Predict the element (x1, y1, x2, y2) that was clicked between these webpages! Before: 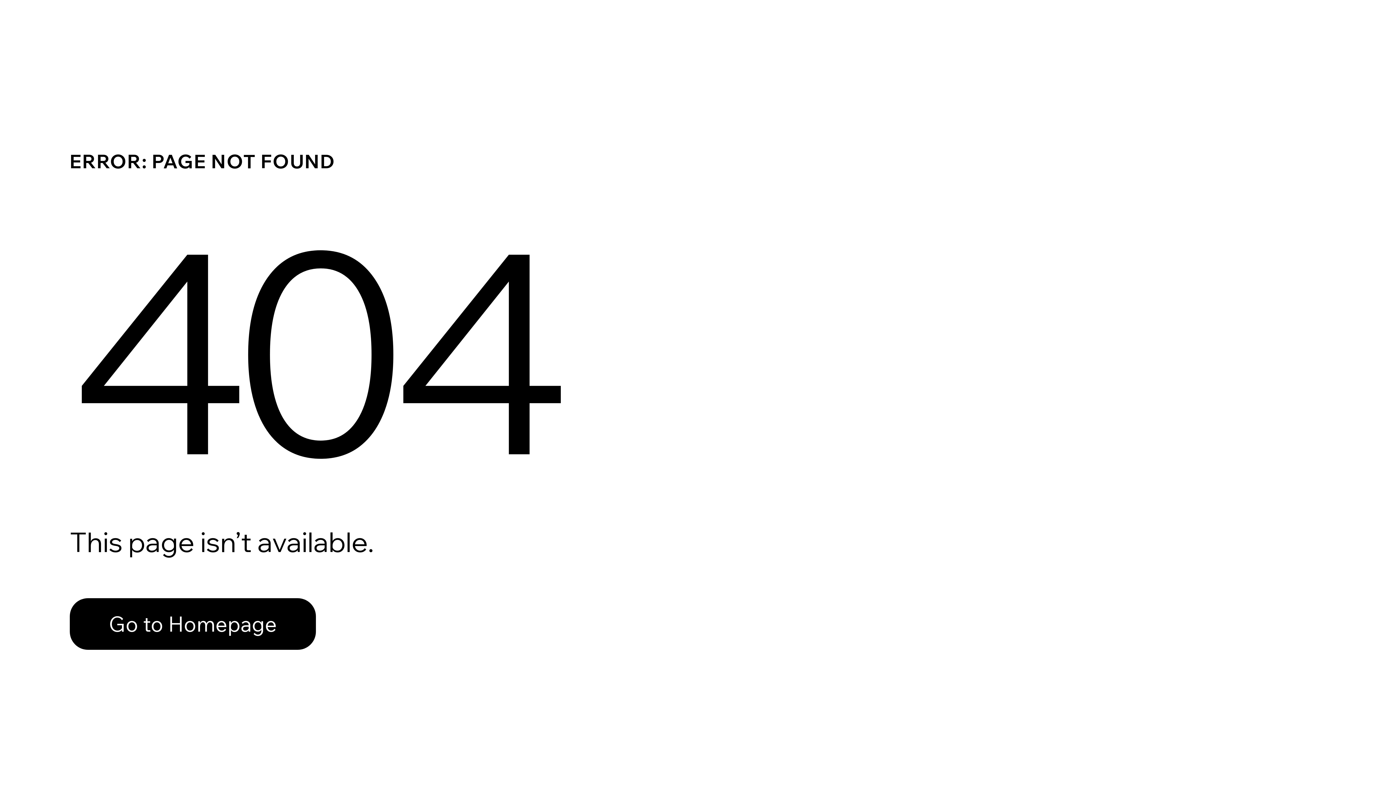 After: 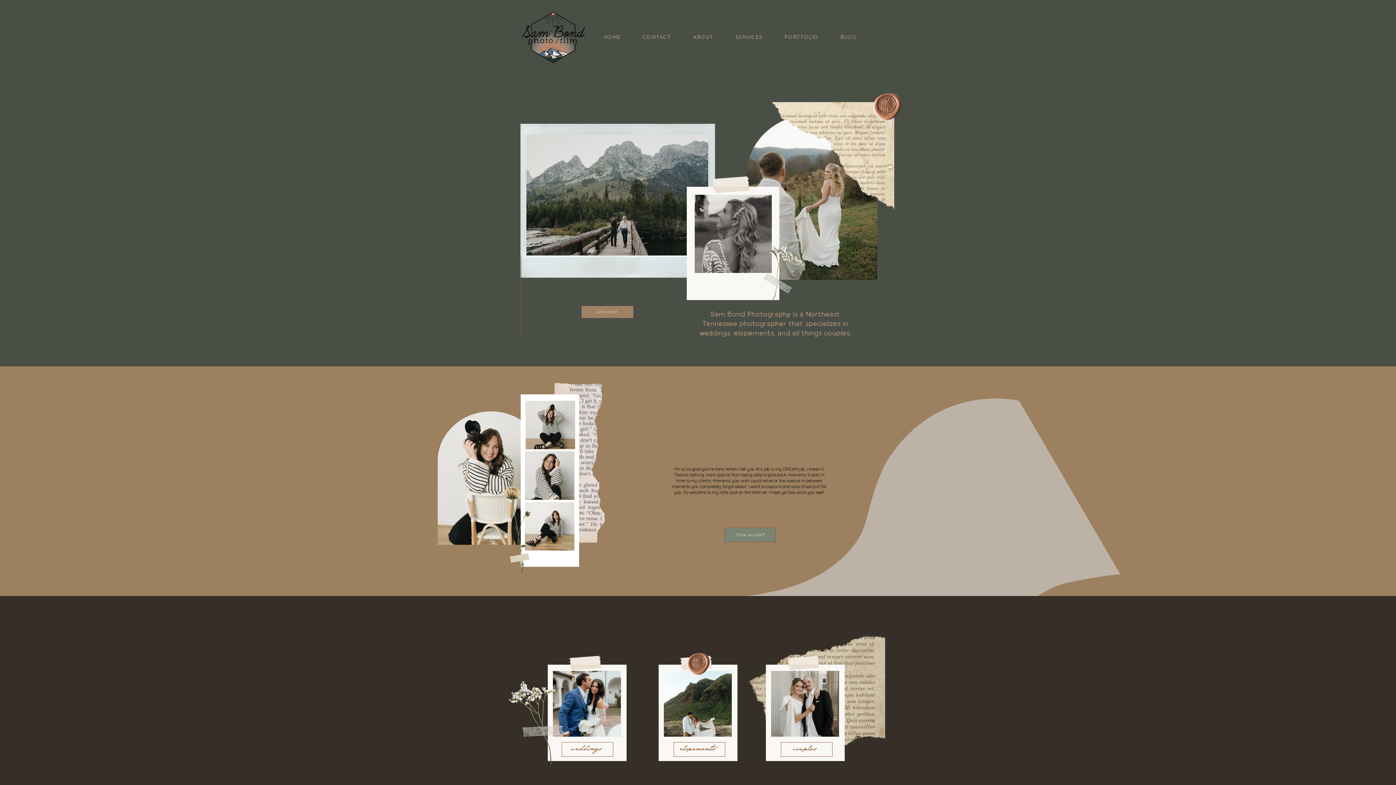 Action: bbox: (69, 582, 768, 659) label: Go to Homepage